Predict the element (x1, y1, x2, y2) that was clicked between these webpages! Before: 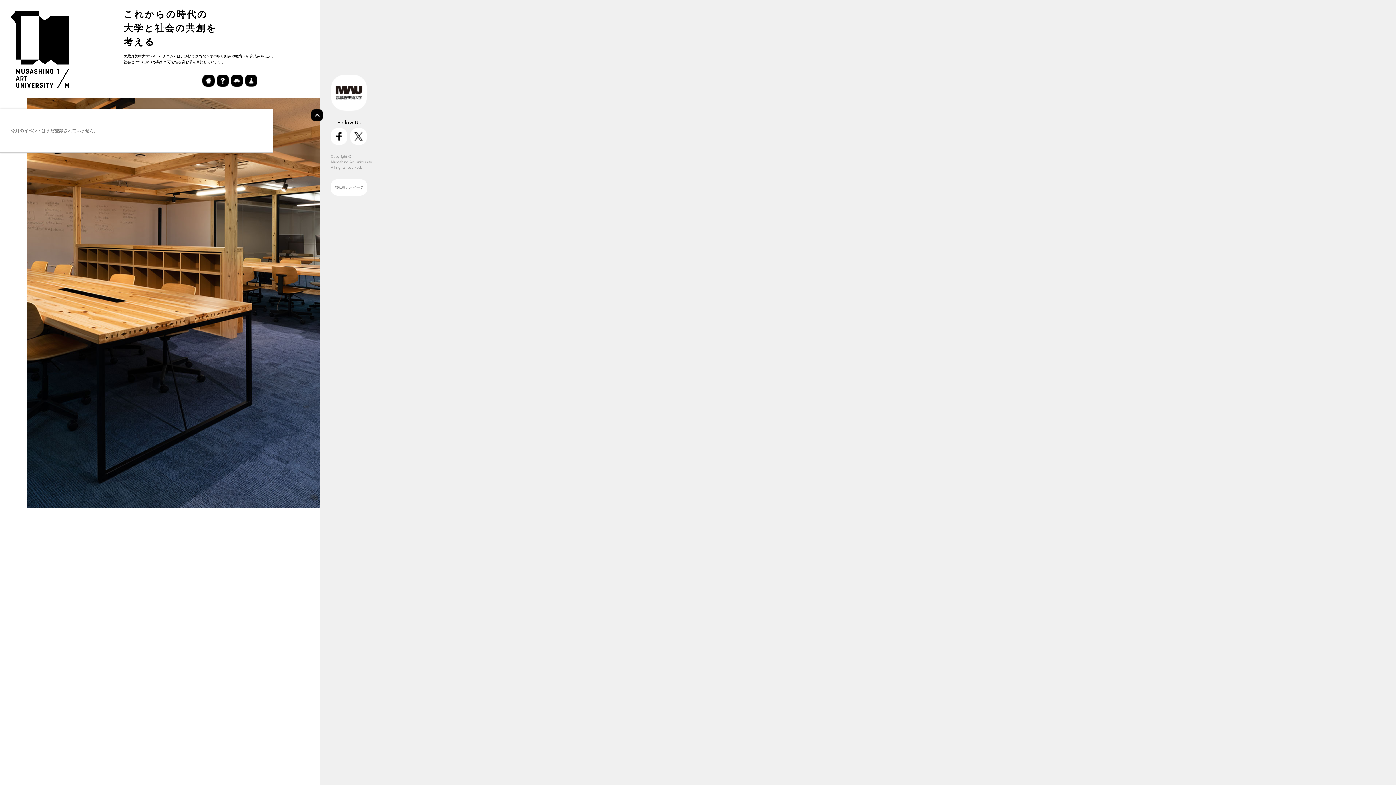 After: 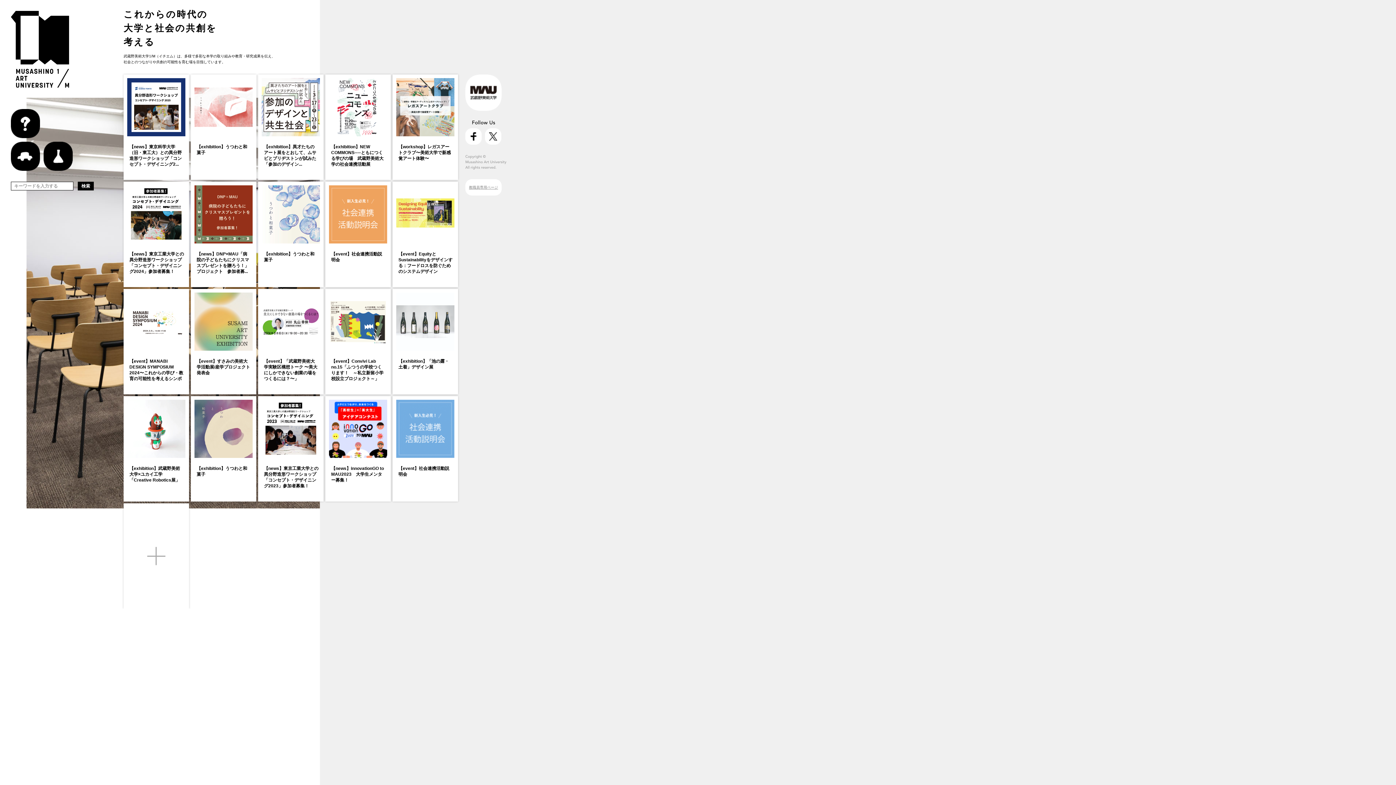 Action: bbox: (10, 83, 69, 88)